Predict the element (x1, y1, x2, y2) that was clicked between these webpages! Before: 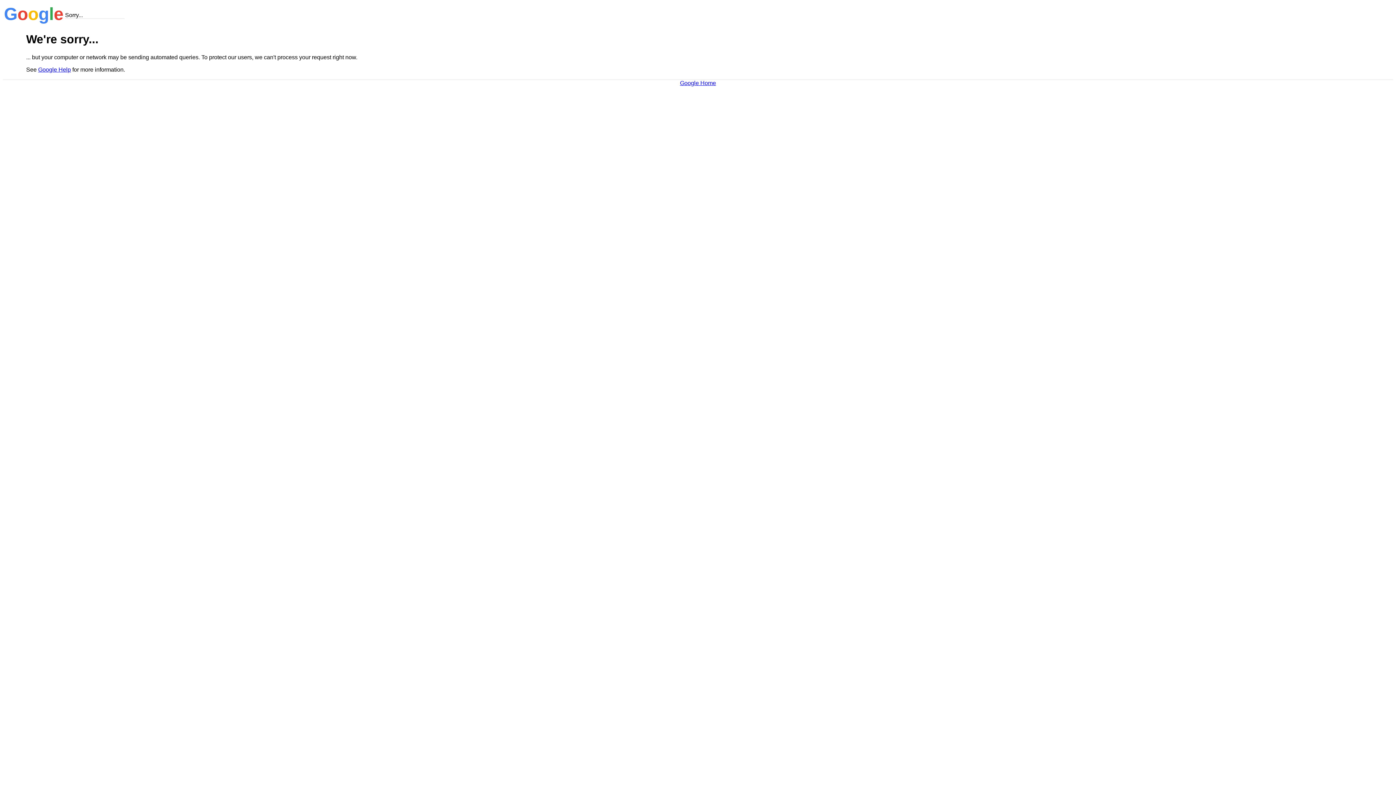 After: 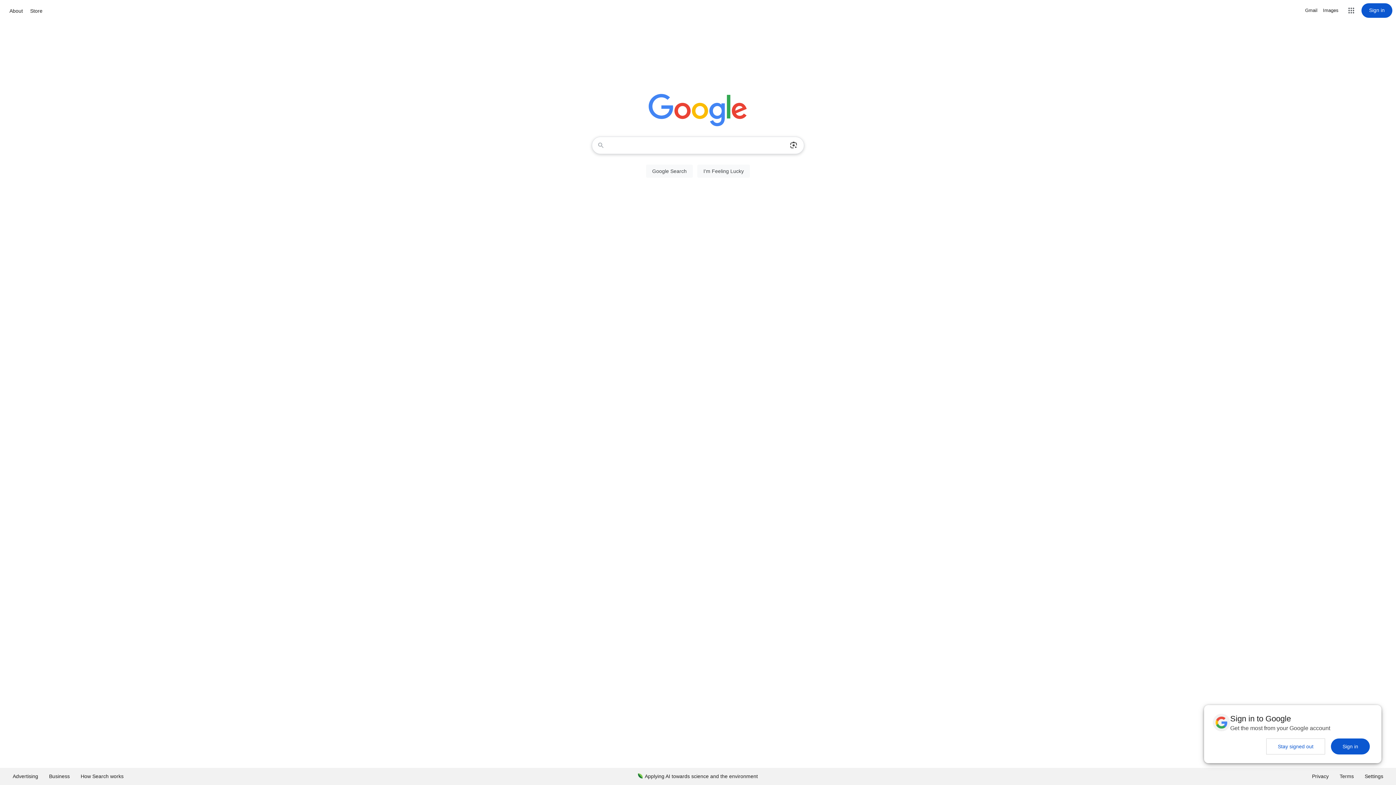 Action: label: Google Home bbox: (680, 79, 716, 86)